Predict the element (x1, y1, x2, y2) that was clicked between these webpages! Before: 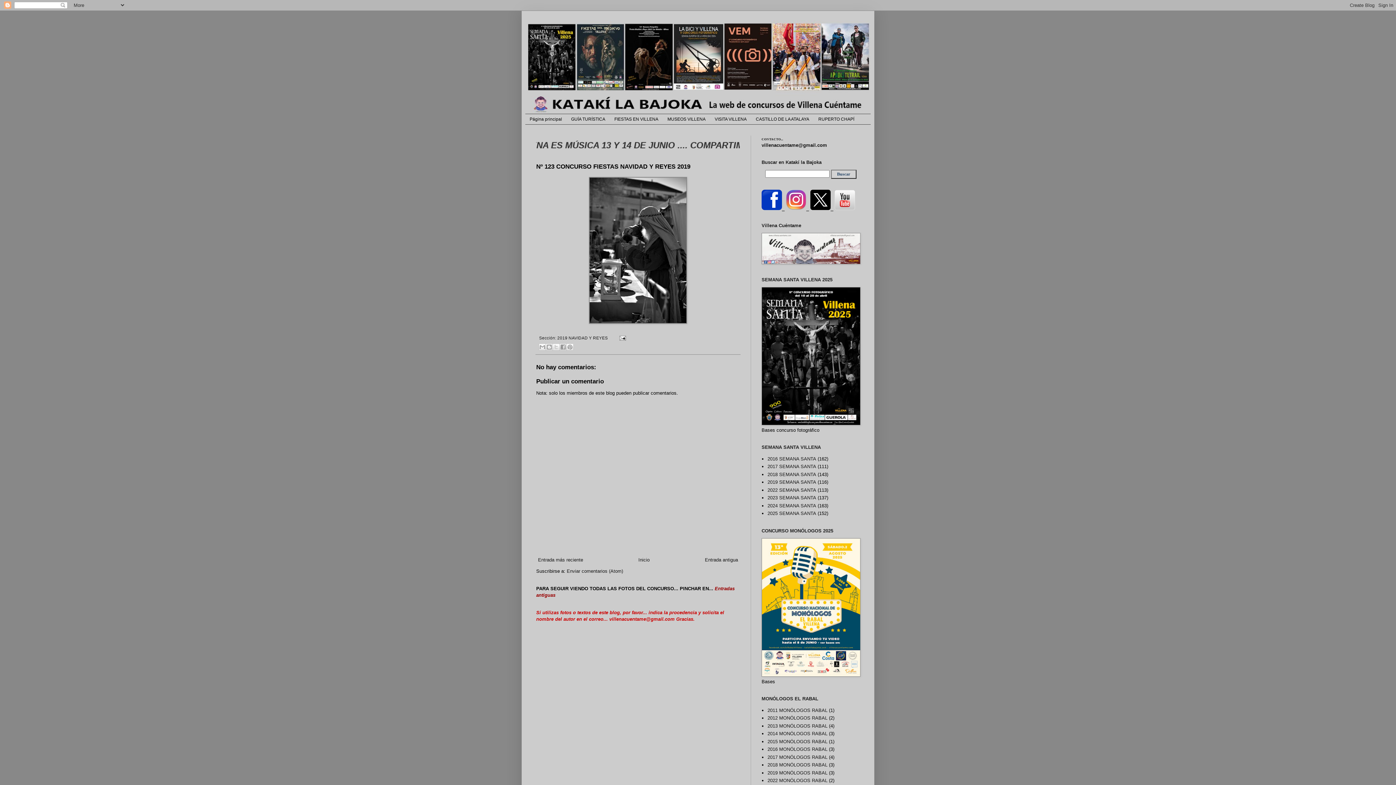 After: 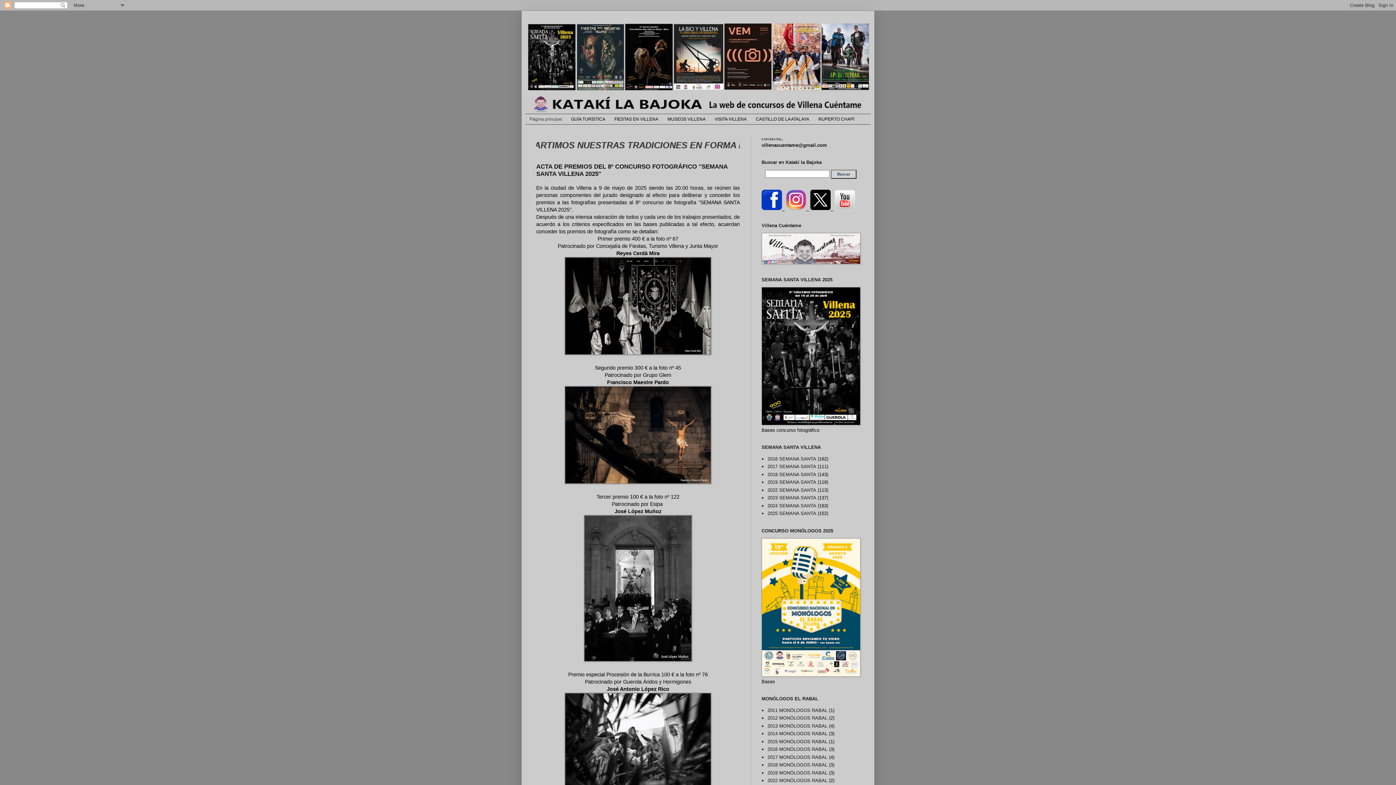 Action: label: Inicio bbox: (636, 555, 651, 564)